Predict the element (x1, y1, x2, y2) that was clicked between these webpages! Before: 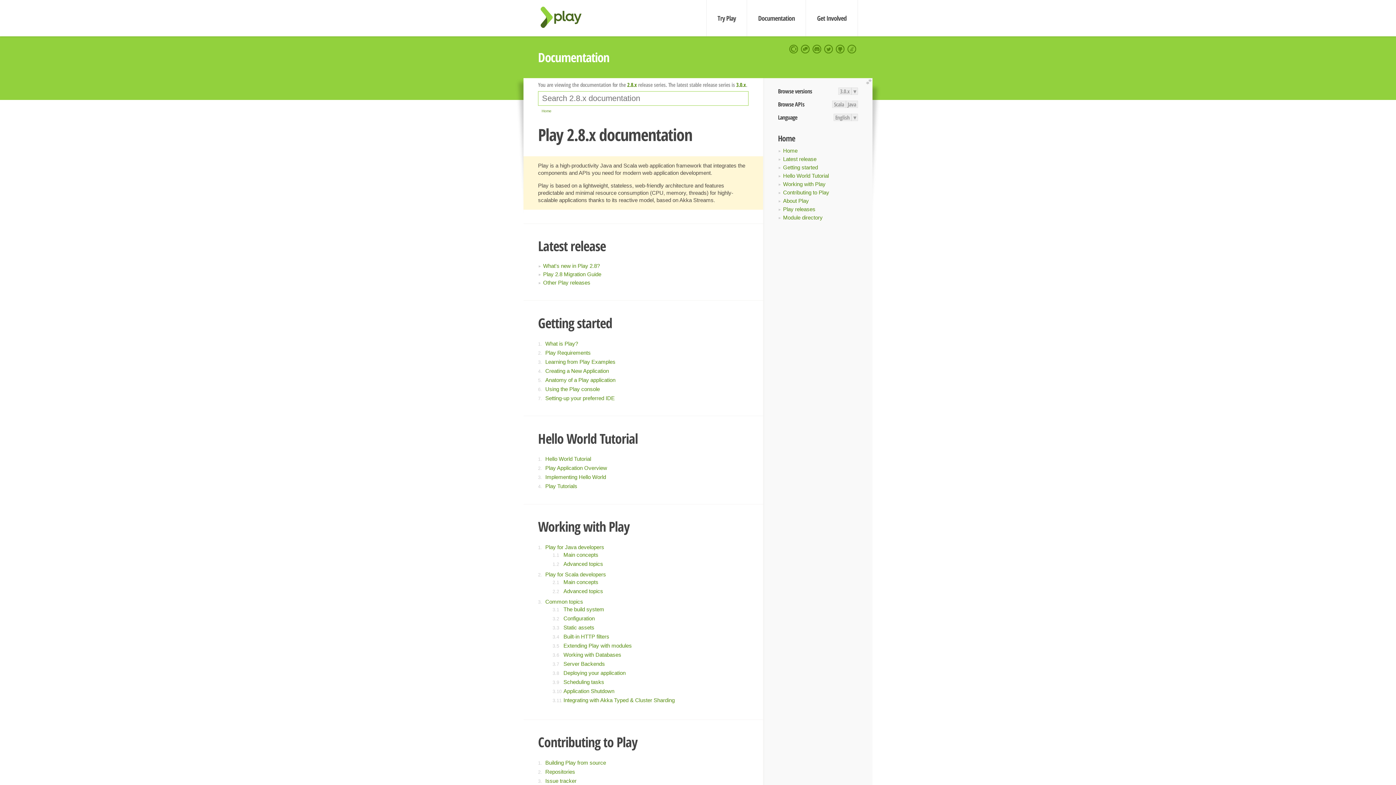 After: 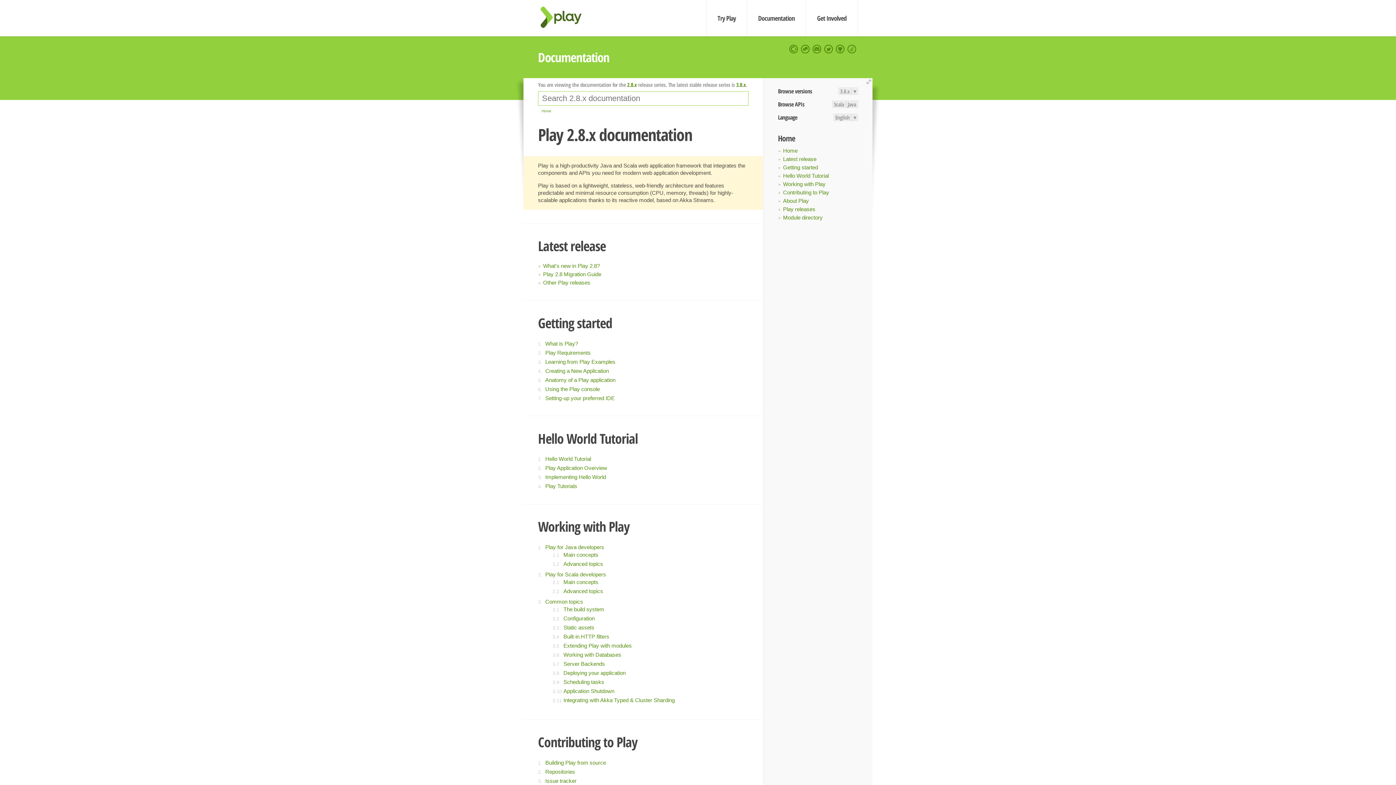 Action: label: English bbox: (833, 113, 851, 121)